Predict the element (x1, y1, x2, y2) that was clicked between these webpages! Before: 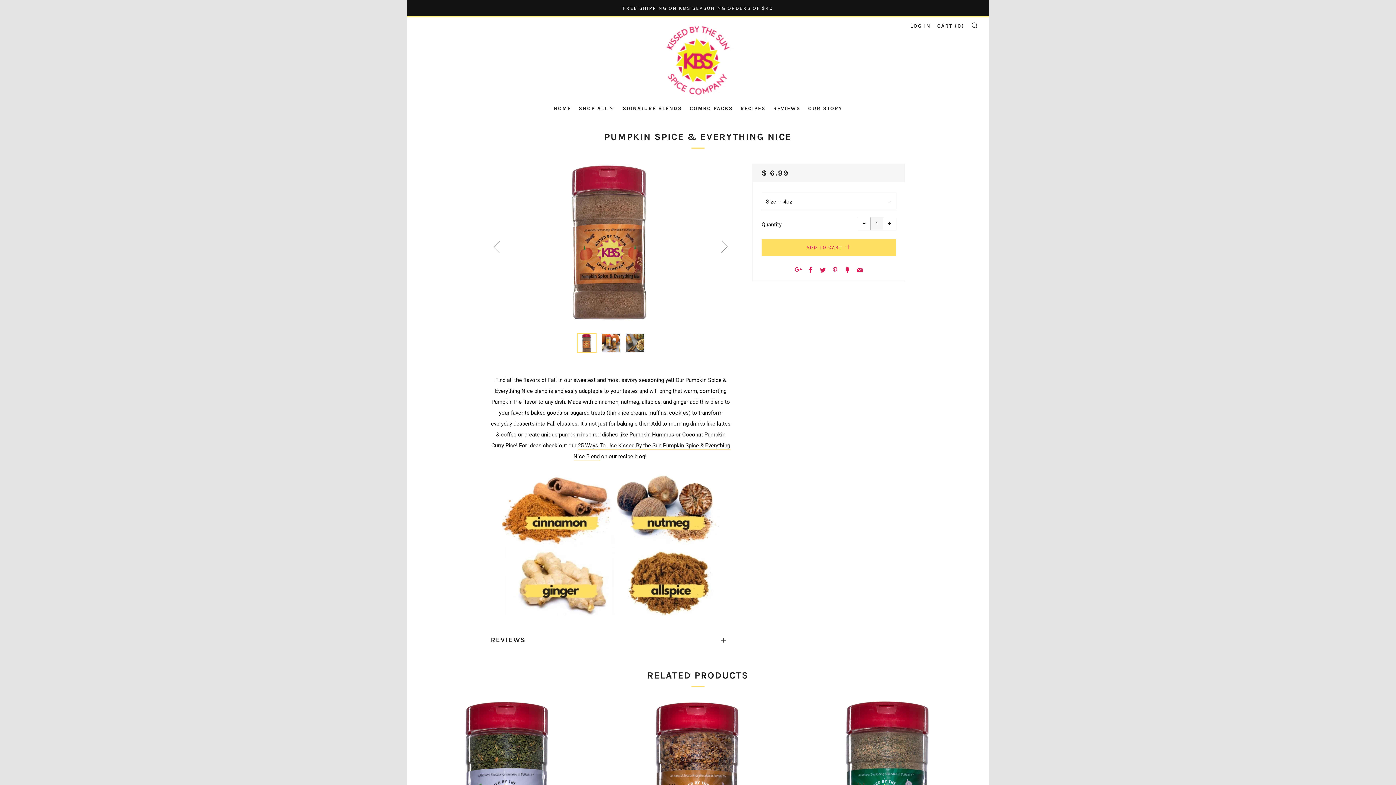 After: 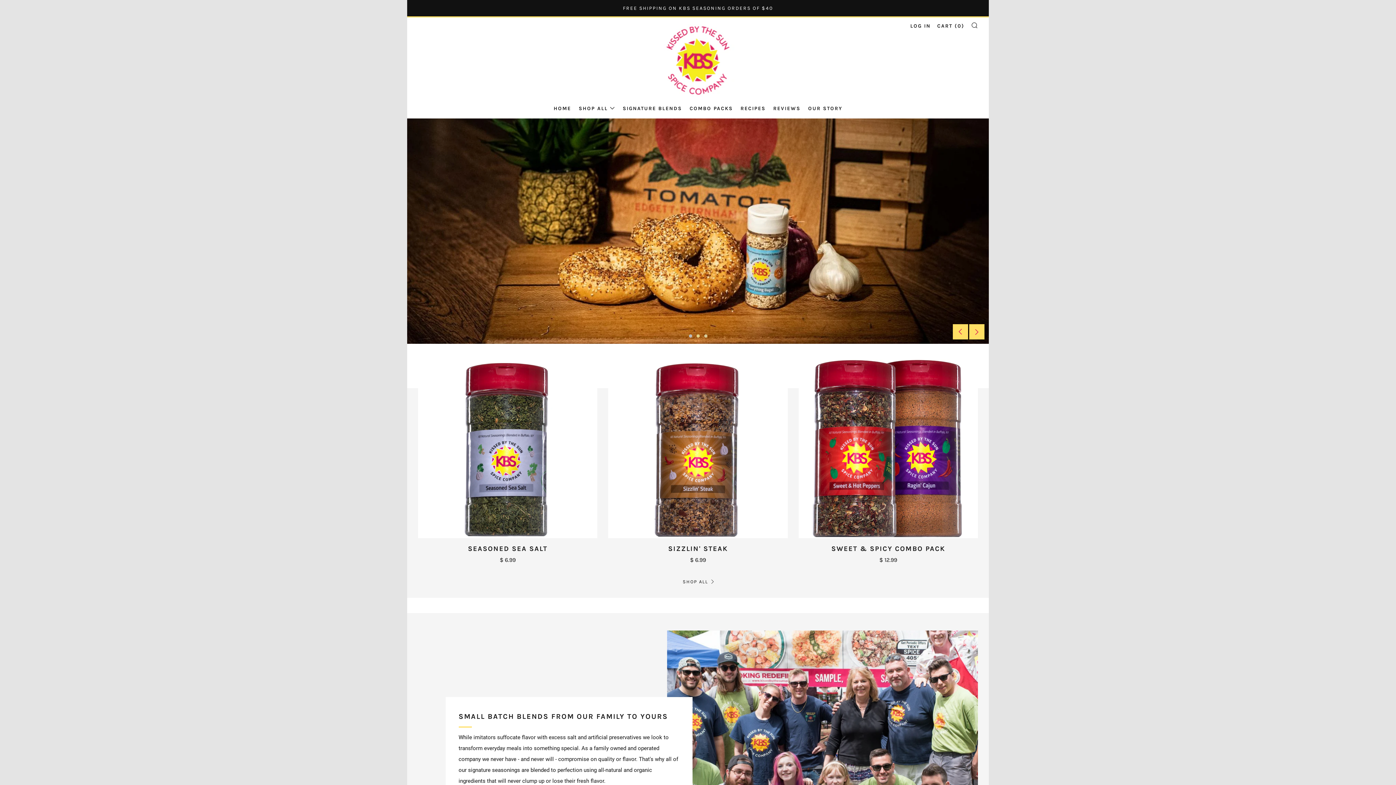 Action: bbox: (661, 17, 734, 103)